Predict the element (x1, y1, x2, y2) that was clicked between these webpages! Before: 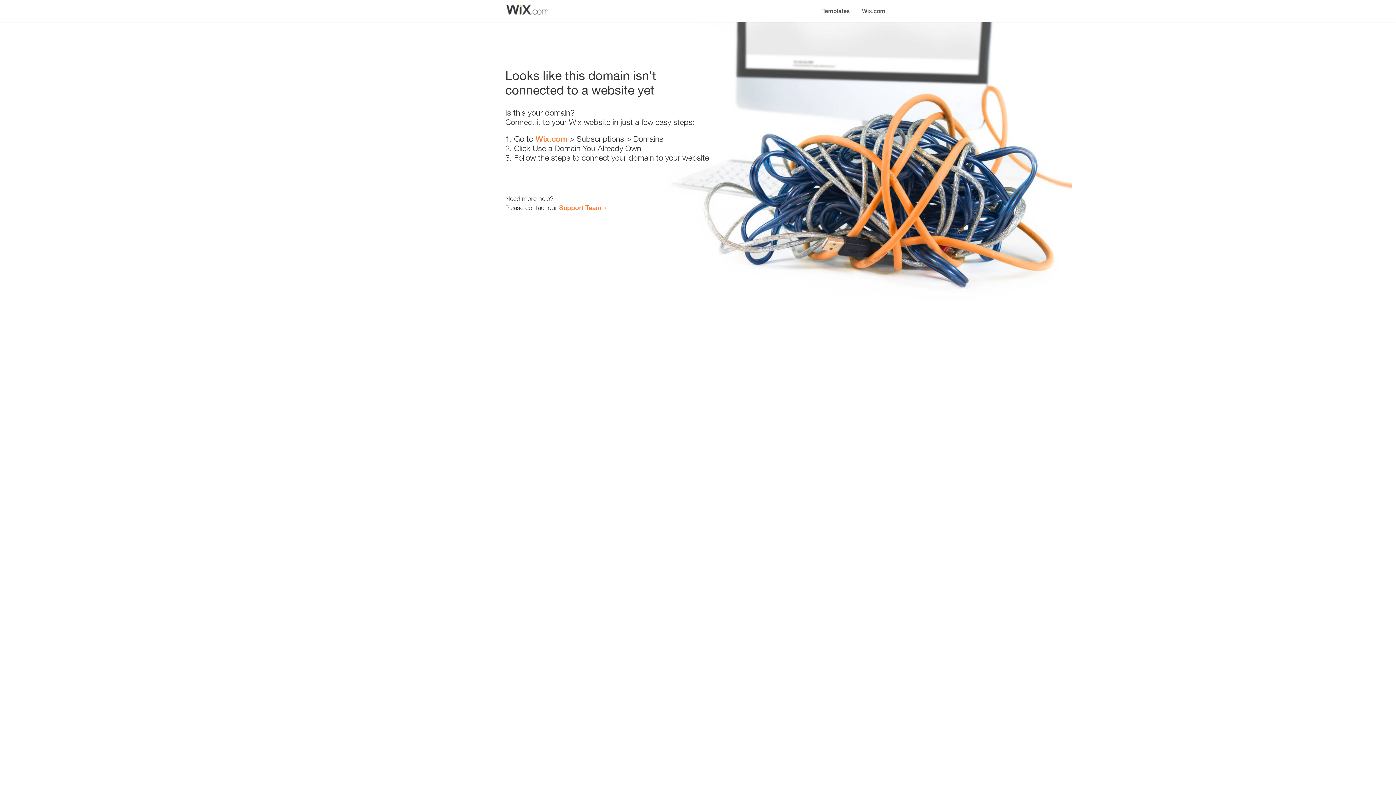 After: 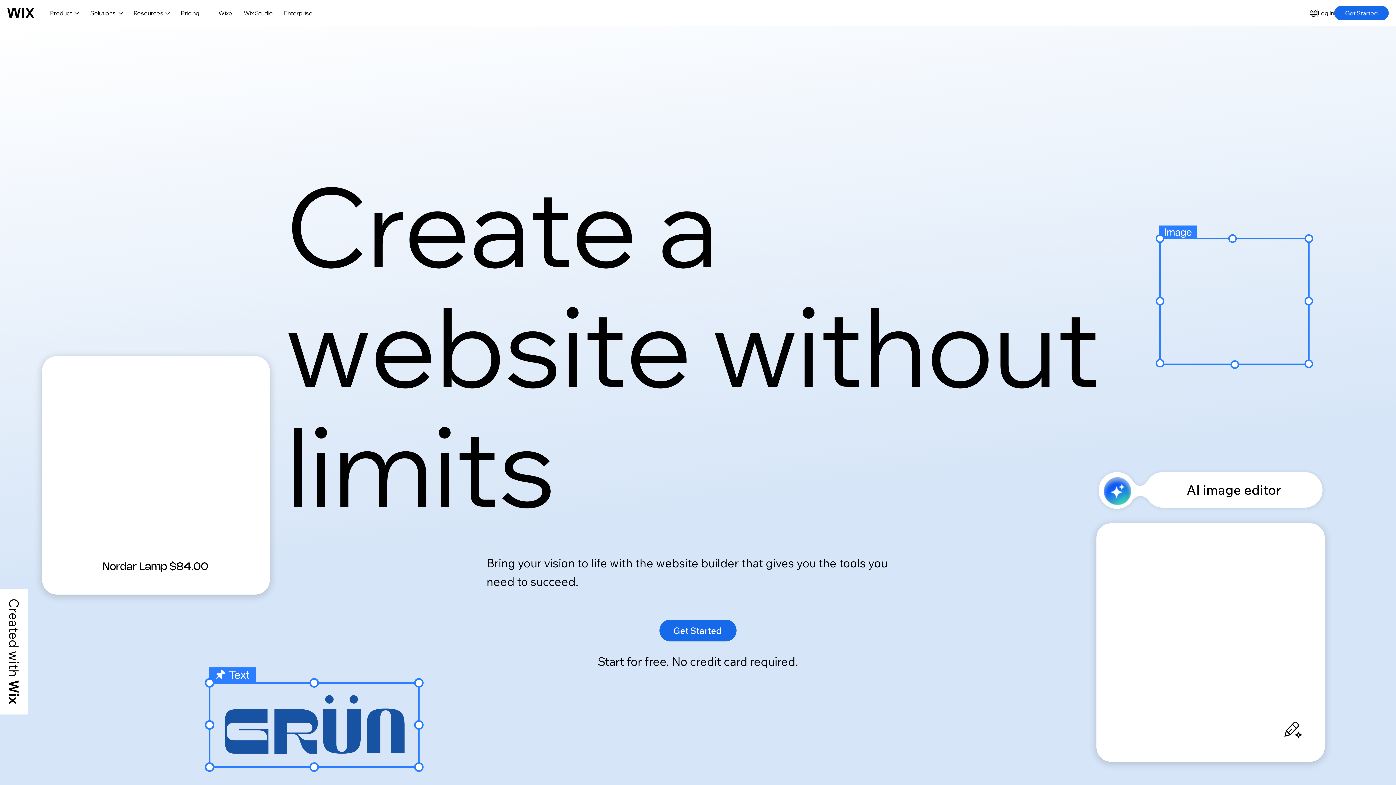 Action: bbox: (856, 0, 890, 14) label: Wix.com